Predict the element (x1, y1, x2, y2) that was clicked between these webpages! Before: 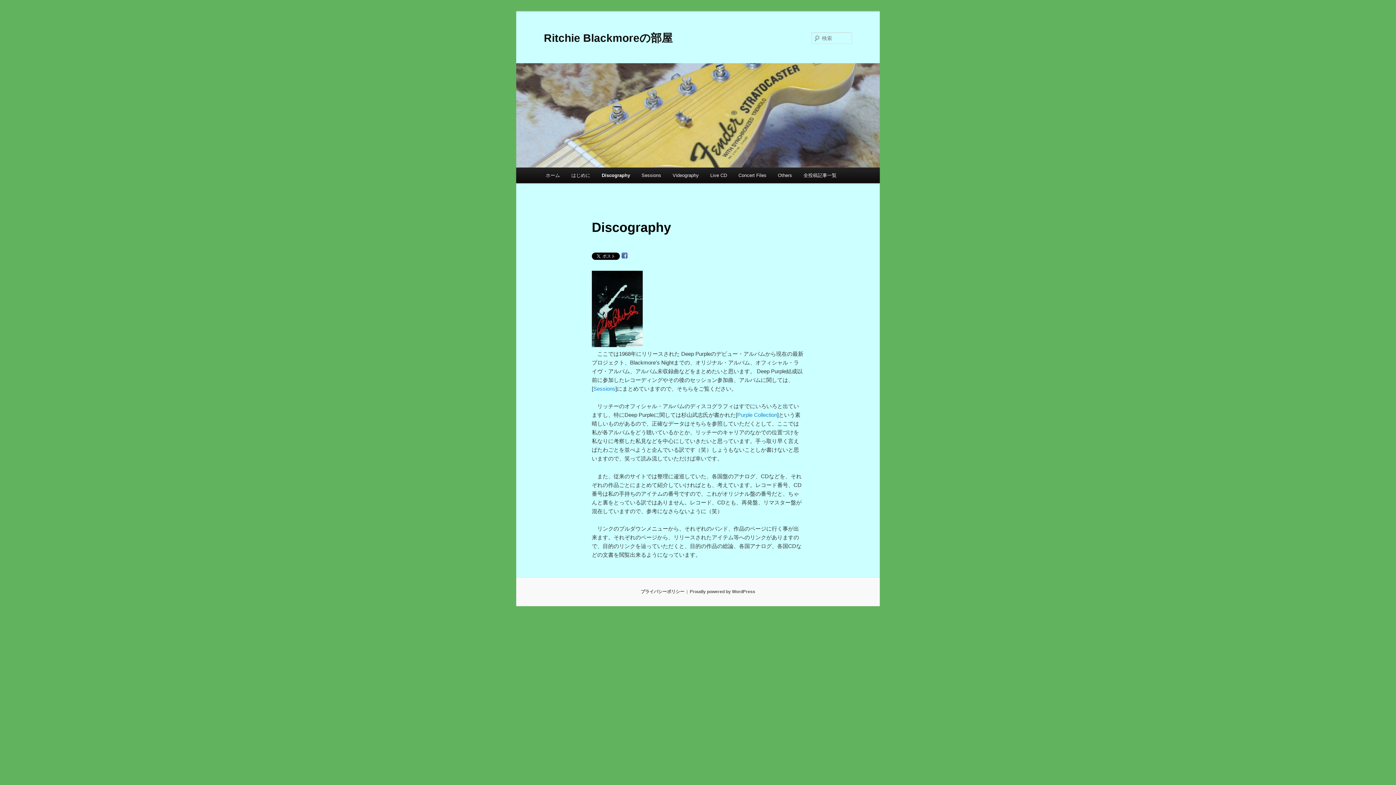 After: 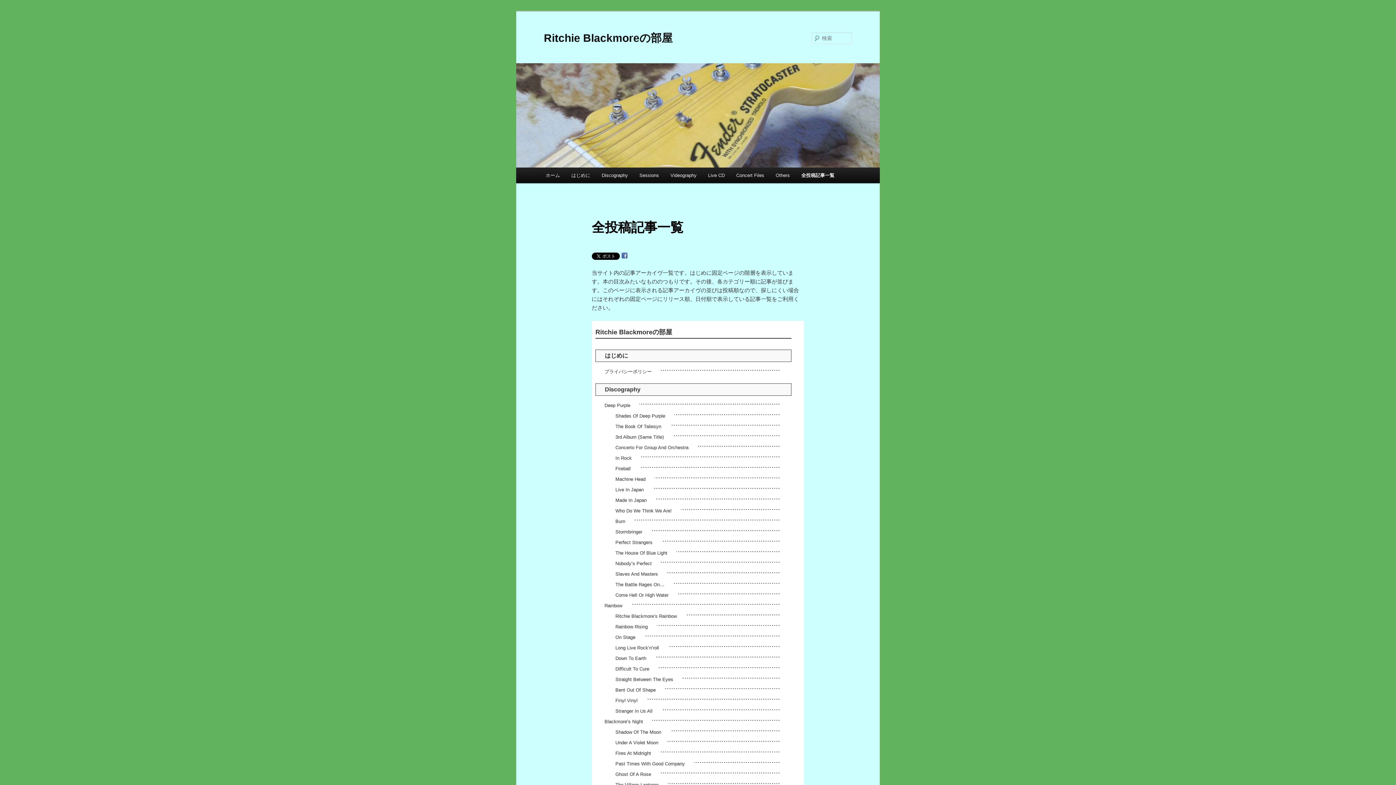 Action: label: 全投稿記事一覧 bbox: (797, 167, 842, 183)